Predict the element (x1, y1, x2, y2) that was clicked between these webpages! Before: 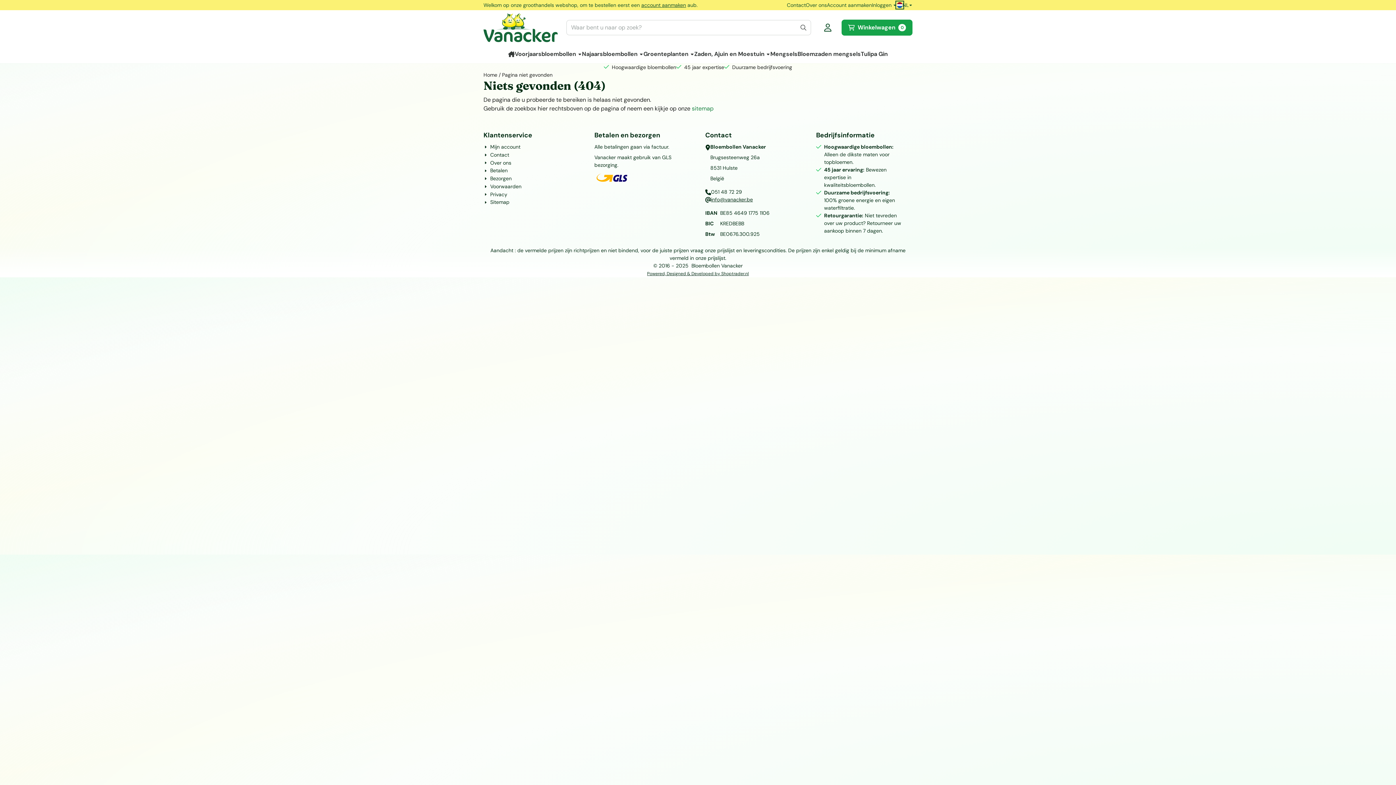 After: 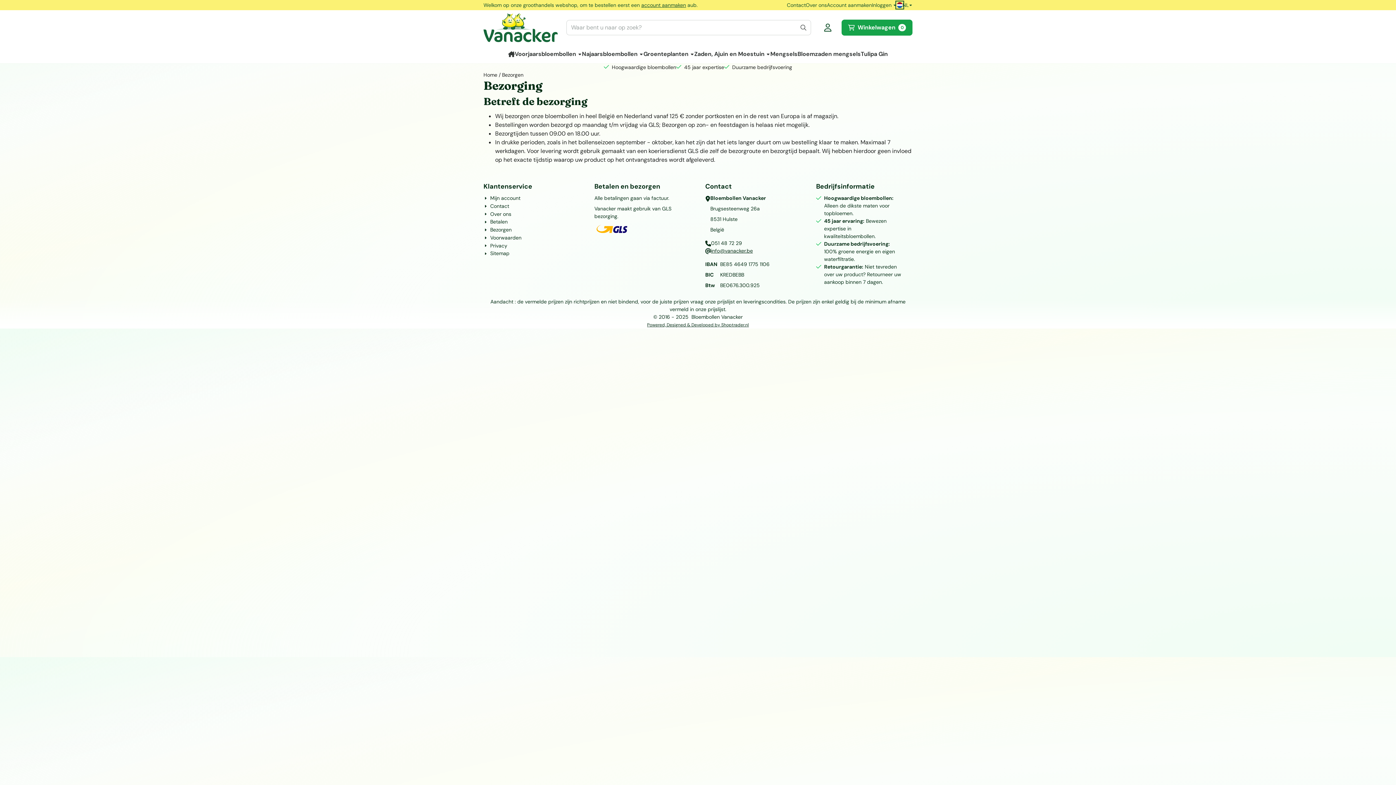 Action: bbox: (483, 174, 511, 182) label: Bezorgen